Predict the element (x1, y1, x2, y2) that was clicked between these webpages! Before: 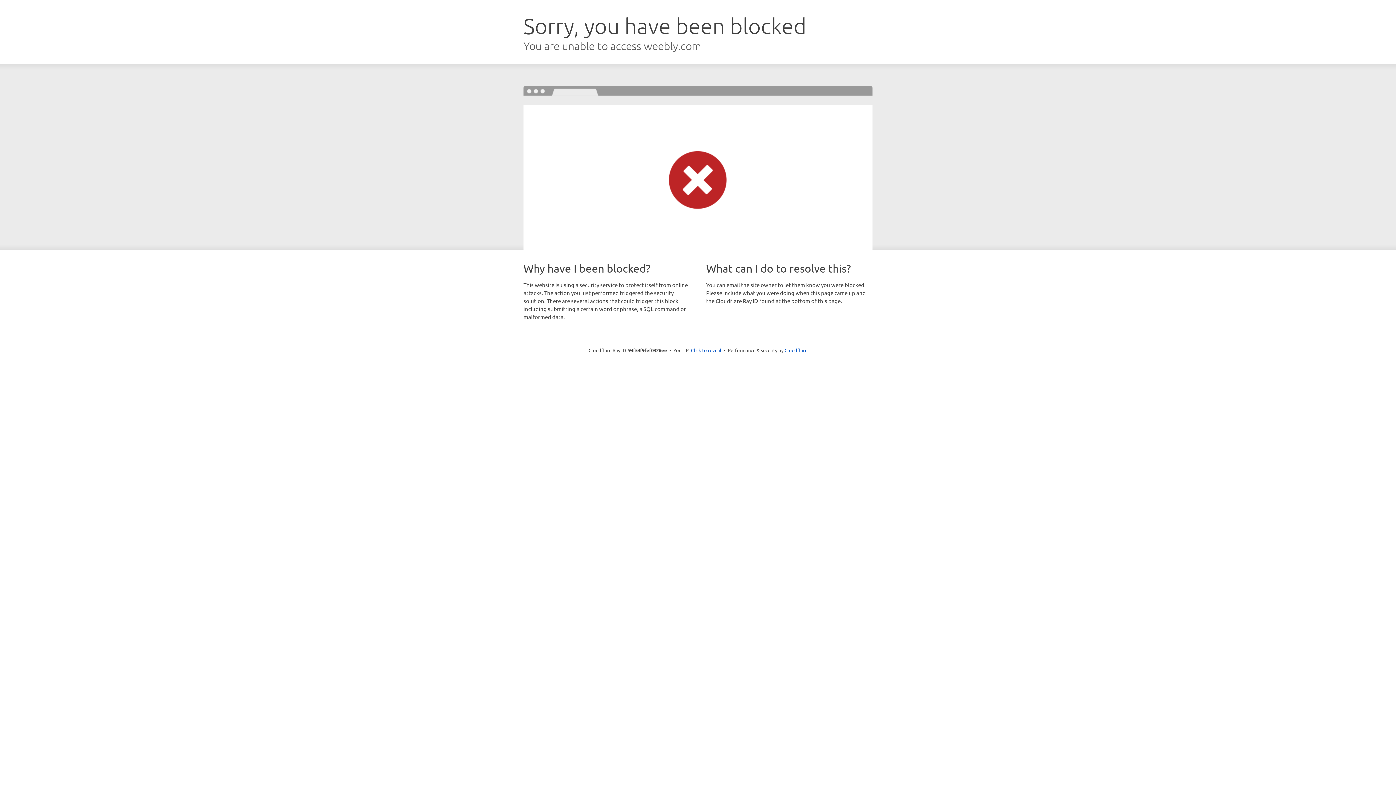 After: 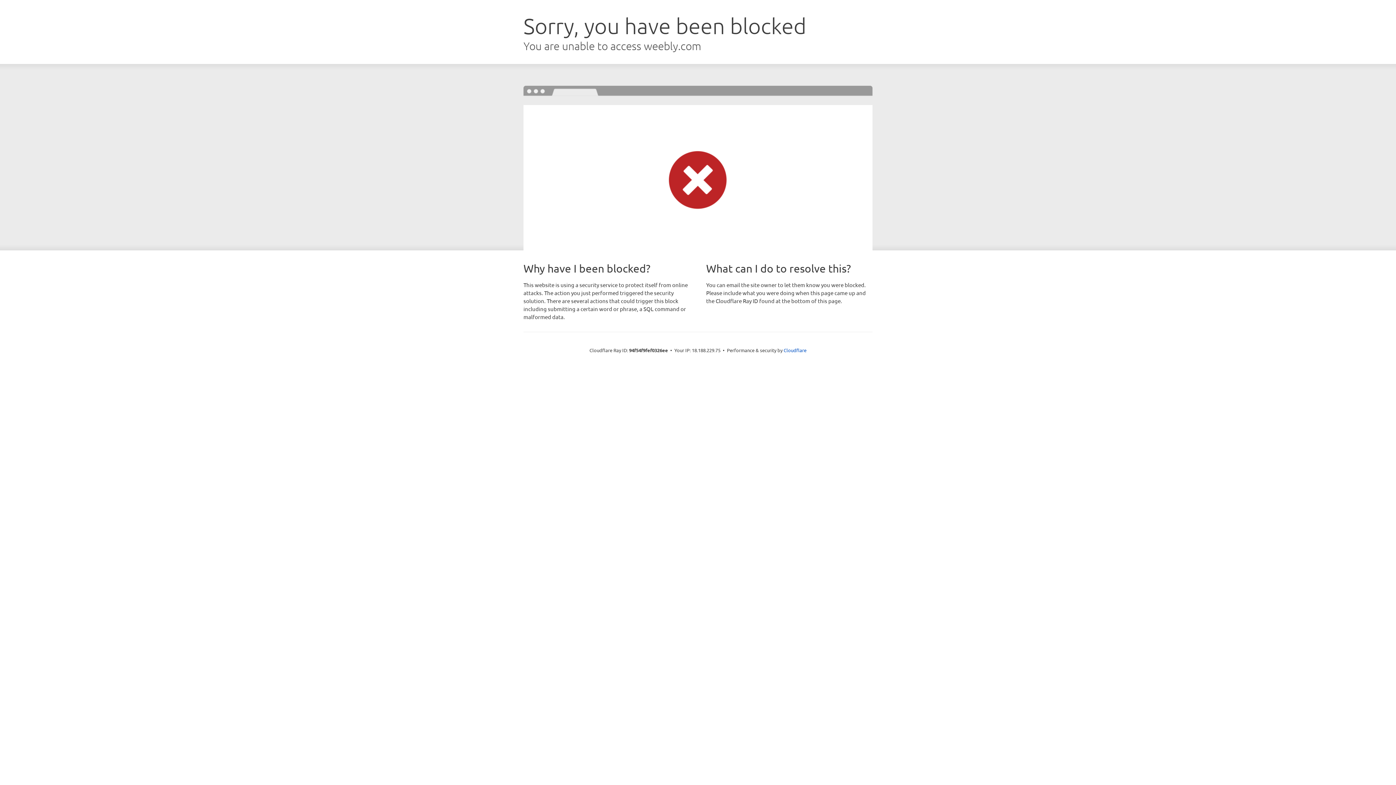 Action: bbox: (691, 346, 721, 353) label: Click to reveal